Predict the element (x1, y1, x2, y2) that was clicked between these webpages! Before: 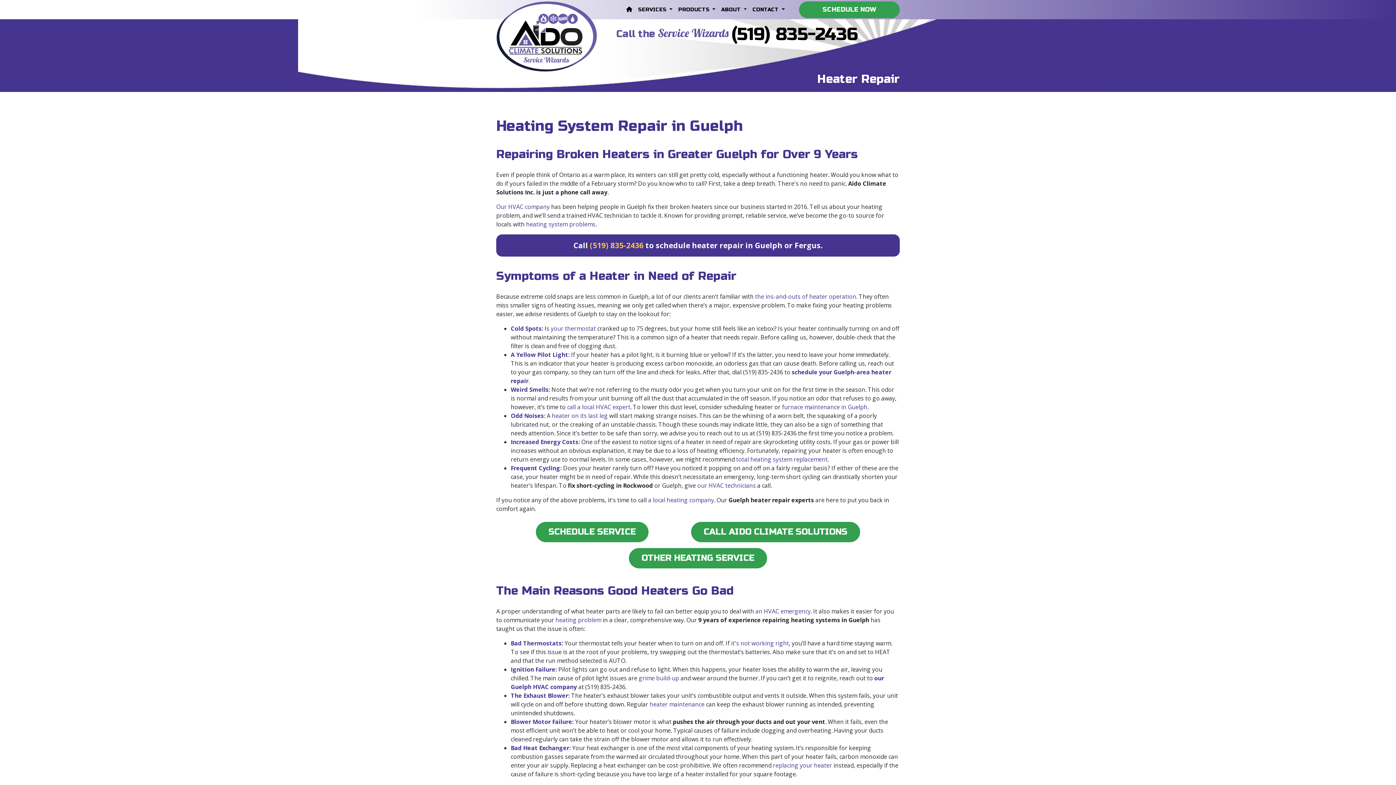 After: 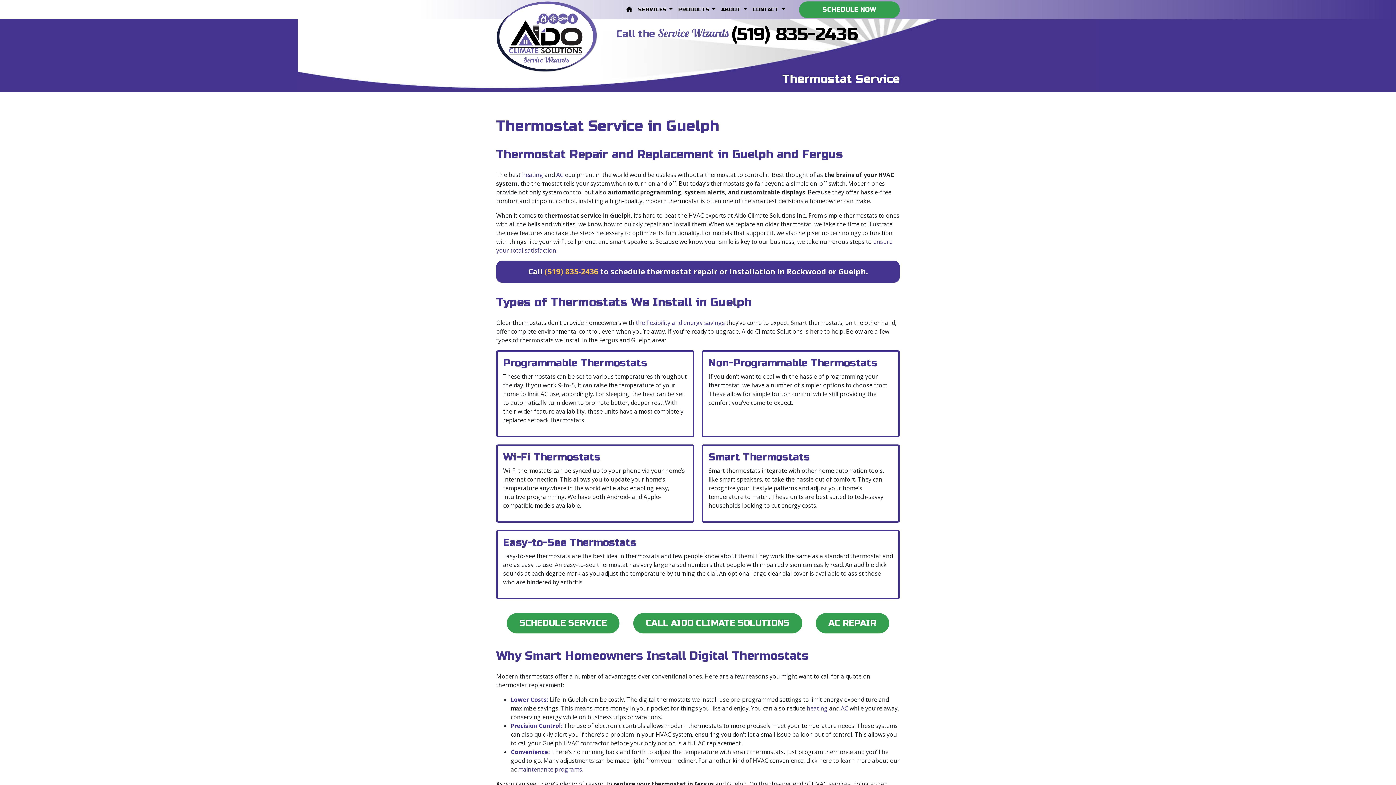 Action: bbox: (731, 639, 789, 647) label: it's not working right